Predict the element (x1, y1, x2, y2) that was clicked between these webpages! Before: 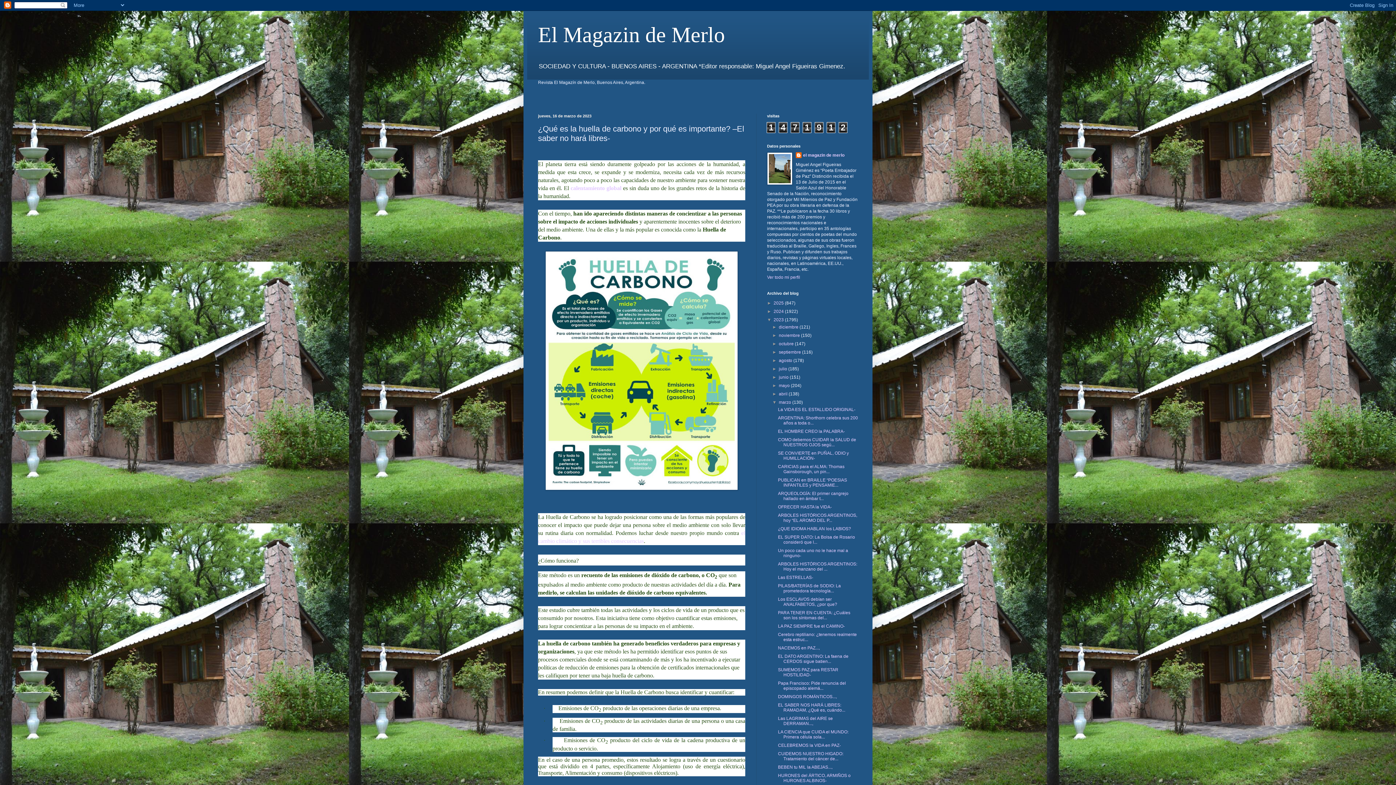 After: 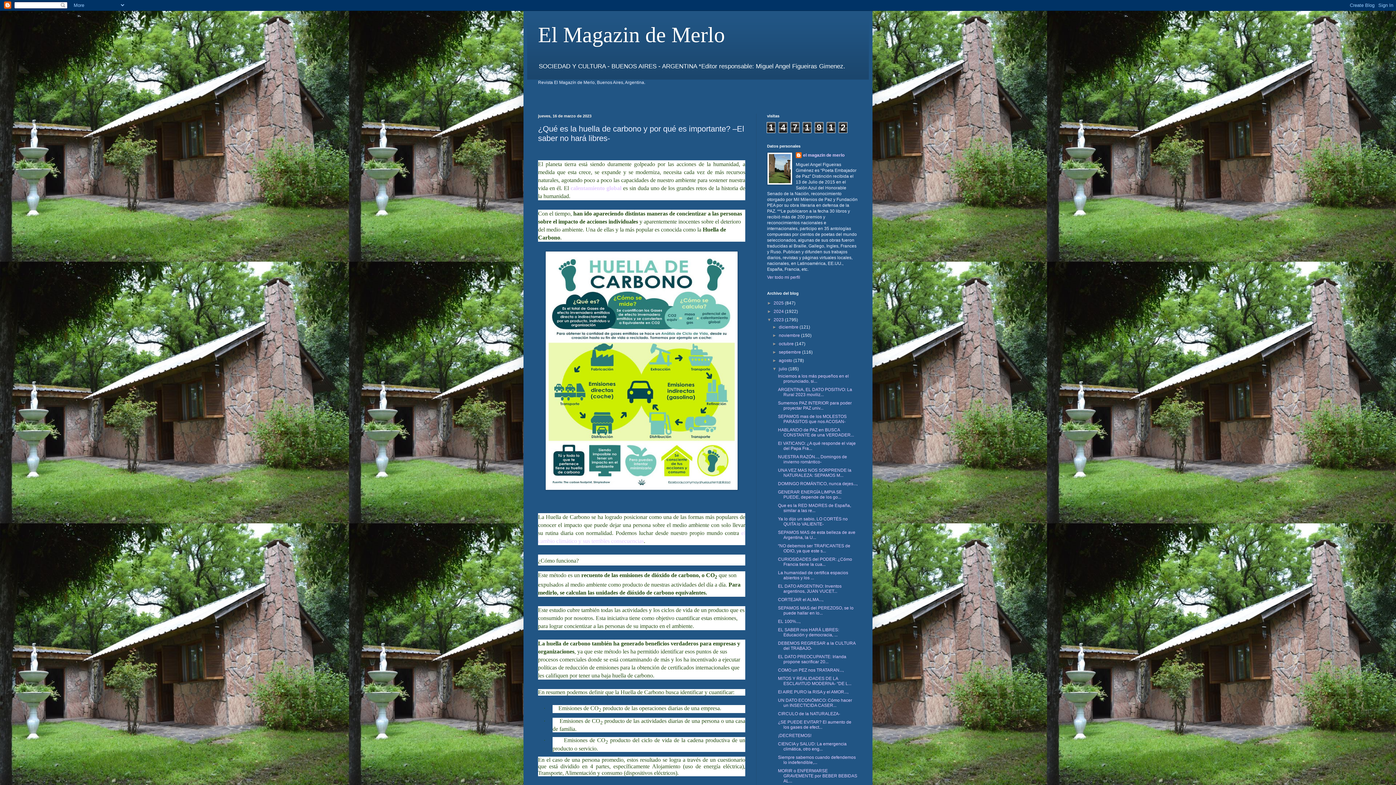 Action: bbox: (772, 366, 779, 371) label: ►  